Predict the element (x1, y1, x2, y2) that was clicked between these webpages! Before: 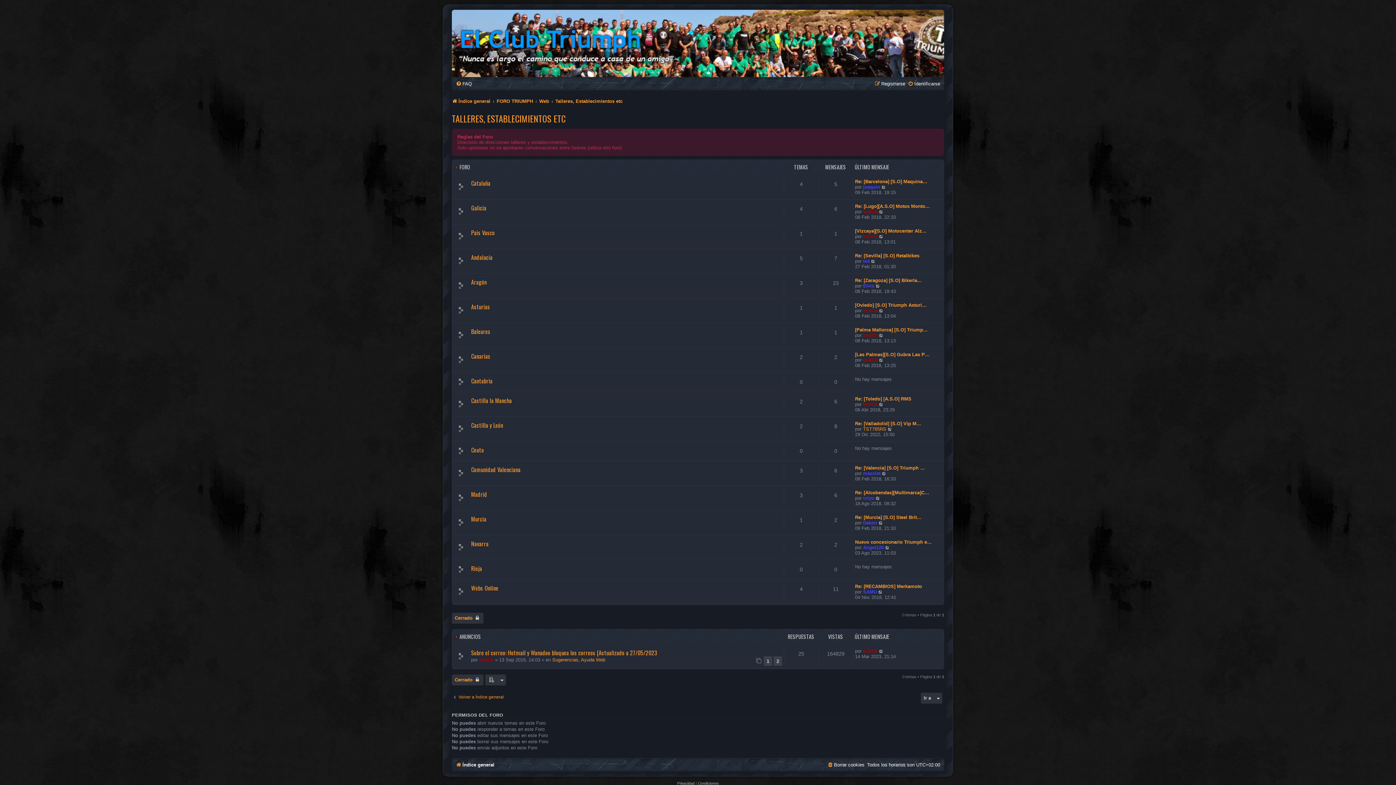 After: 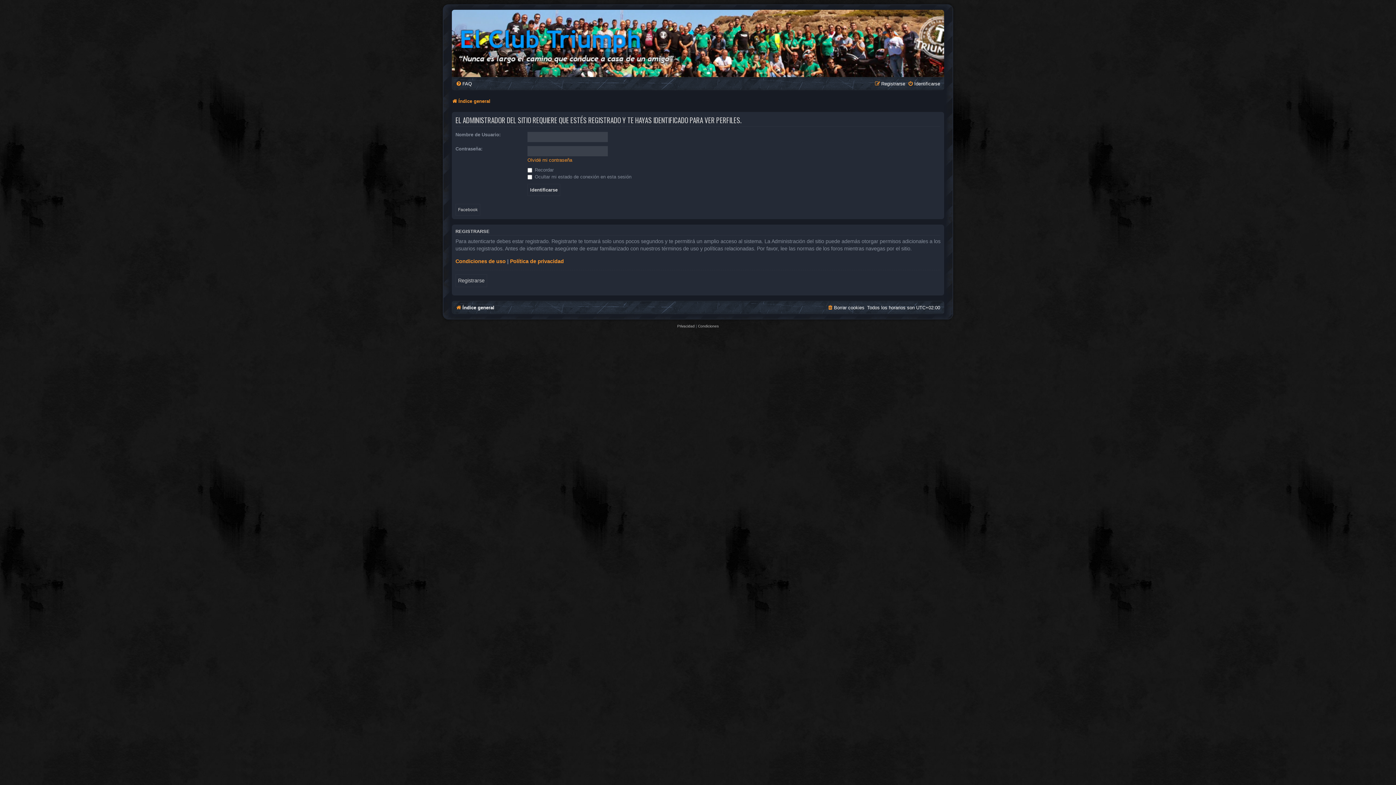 Action: label: knACk bbox: (863, 308, 877, 313)